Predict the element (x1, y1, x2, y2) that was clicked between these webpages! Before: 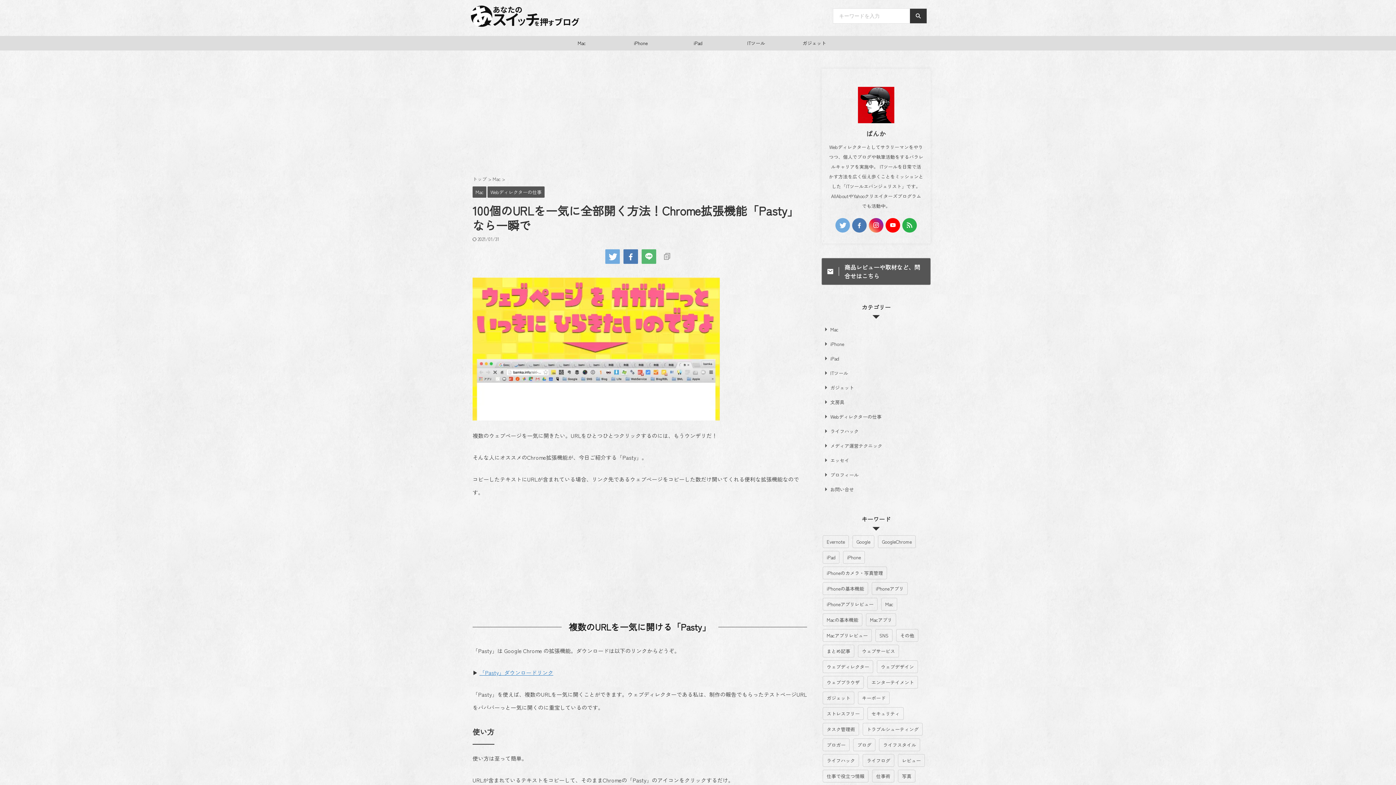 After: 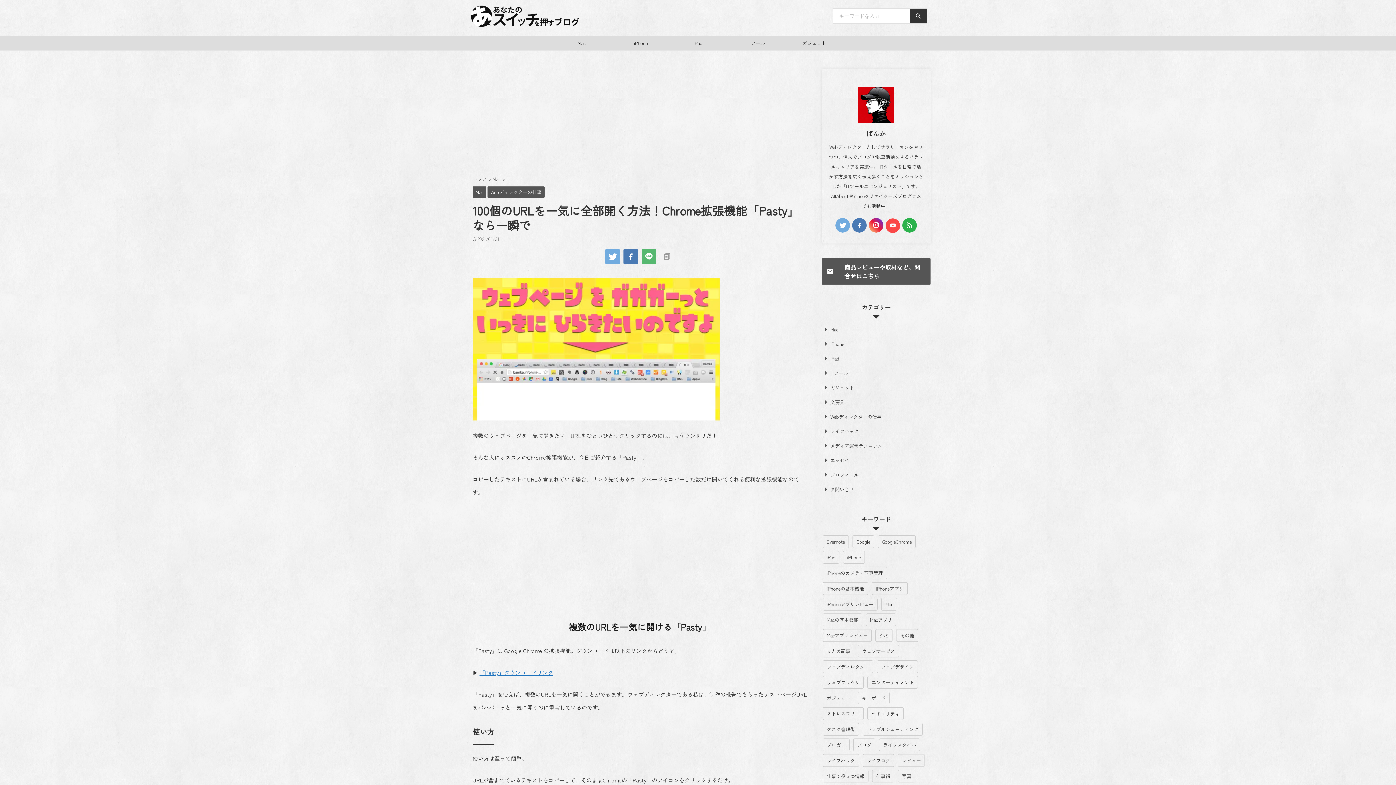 Action: bbox: (885, 218, 900, 232)